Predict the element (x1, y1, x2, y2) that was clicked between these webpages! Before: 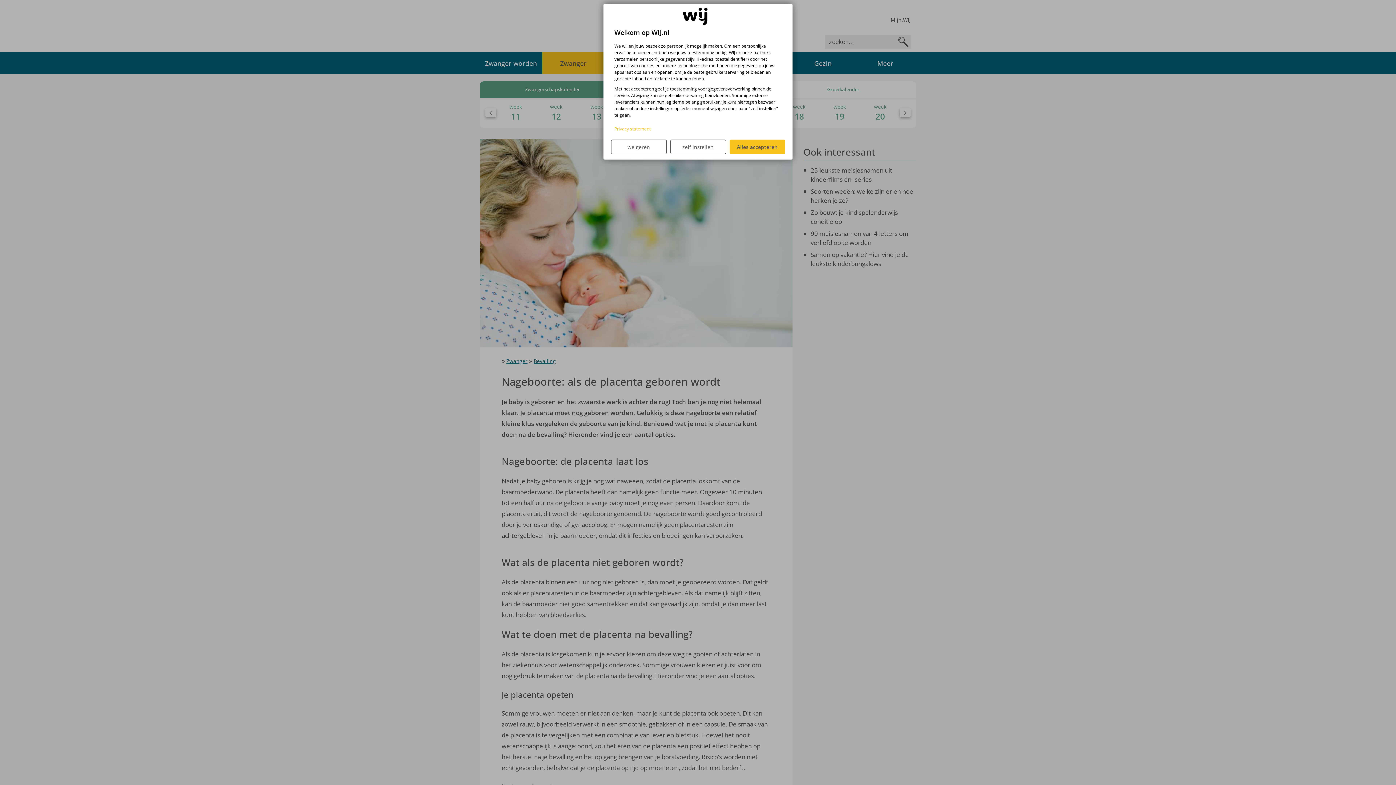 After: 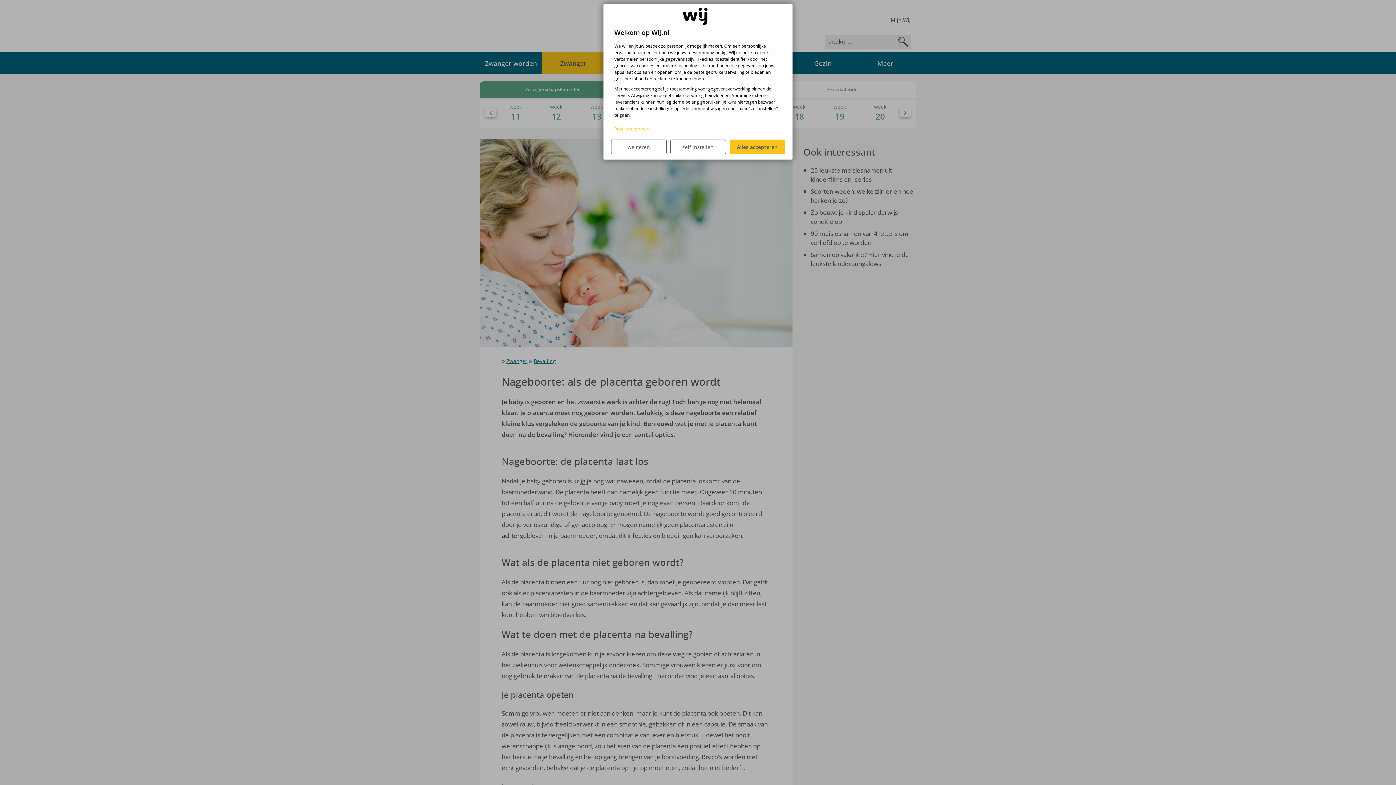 Action: bbox: (614, 125, 650, 132) label: Privacy statement